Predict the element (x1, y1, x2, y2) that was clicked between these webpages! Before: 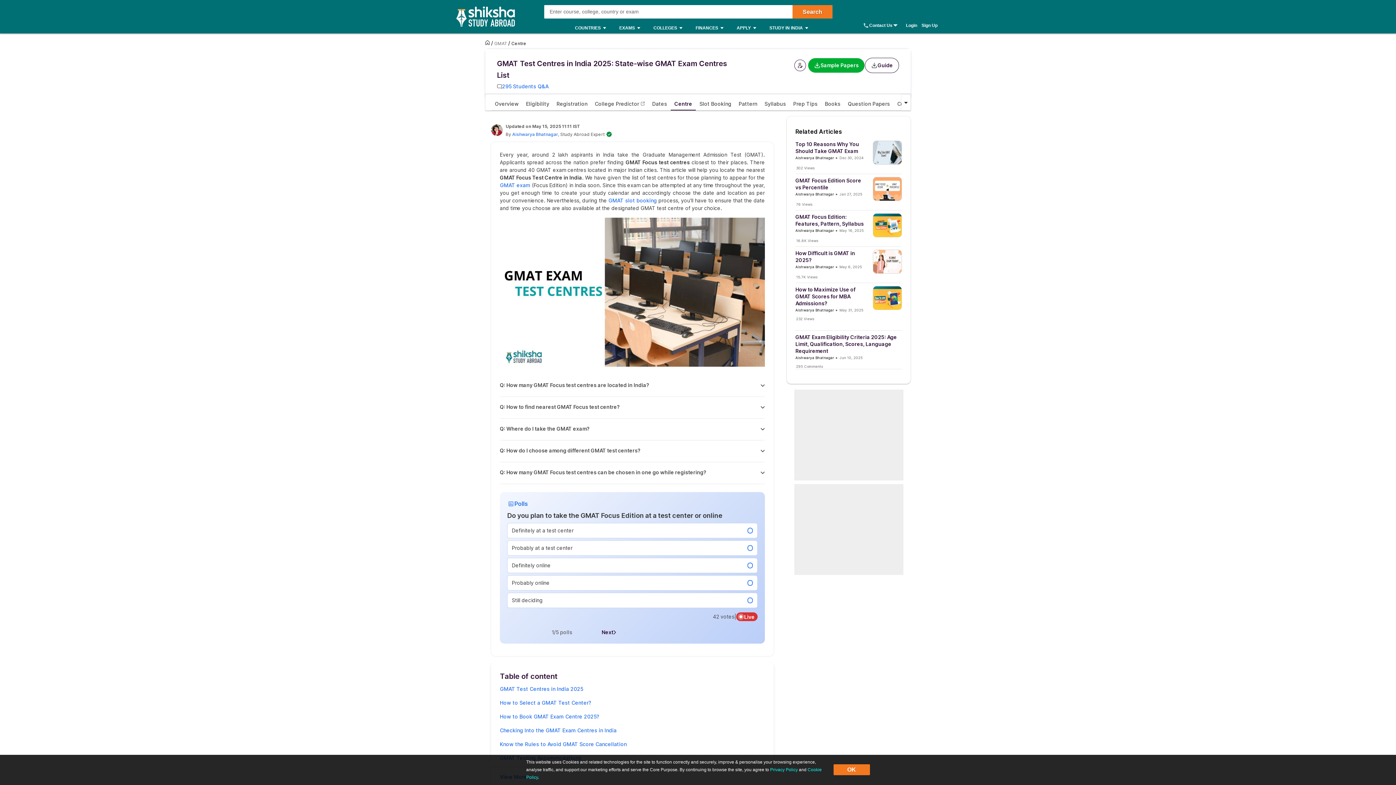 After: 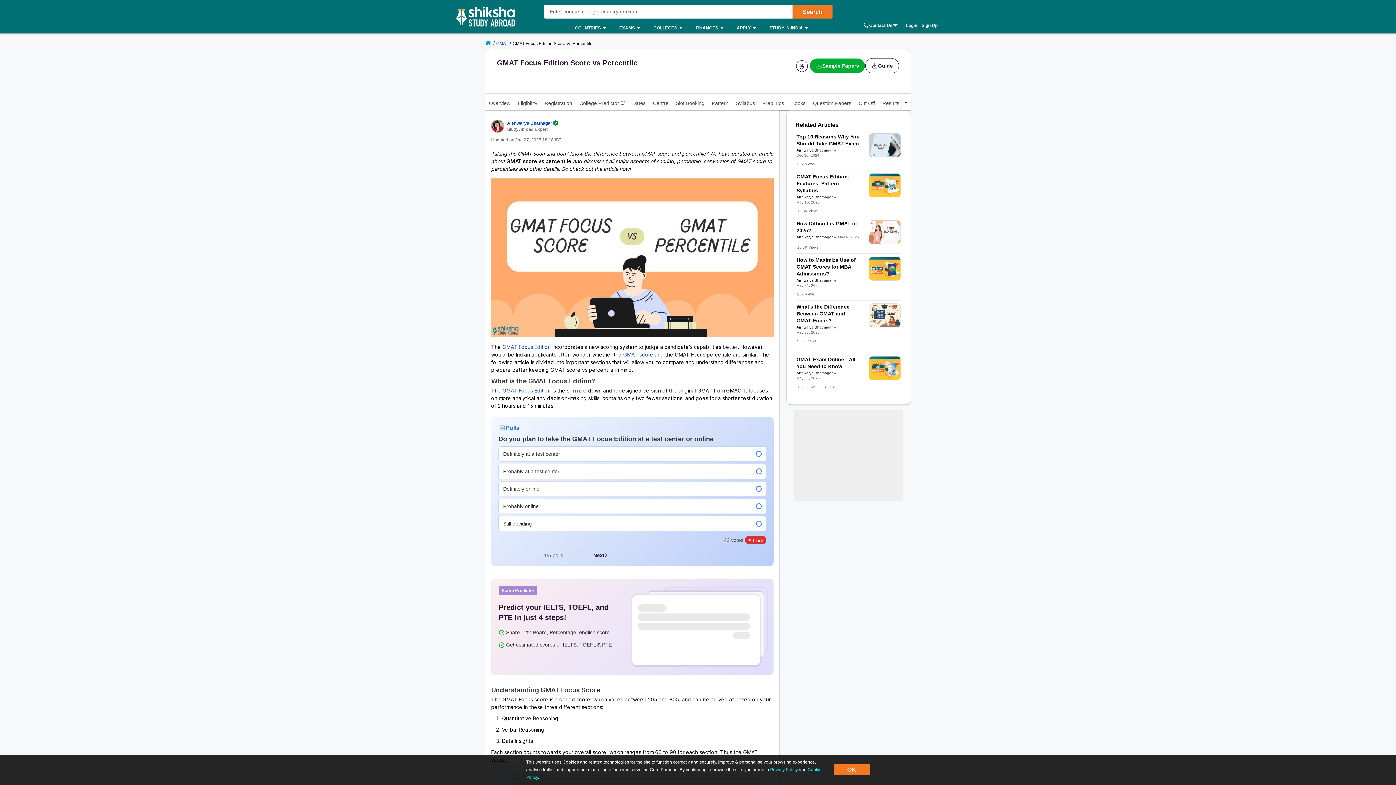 Action: bbox: (873, 177, 901, 200)